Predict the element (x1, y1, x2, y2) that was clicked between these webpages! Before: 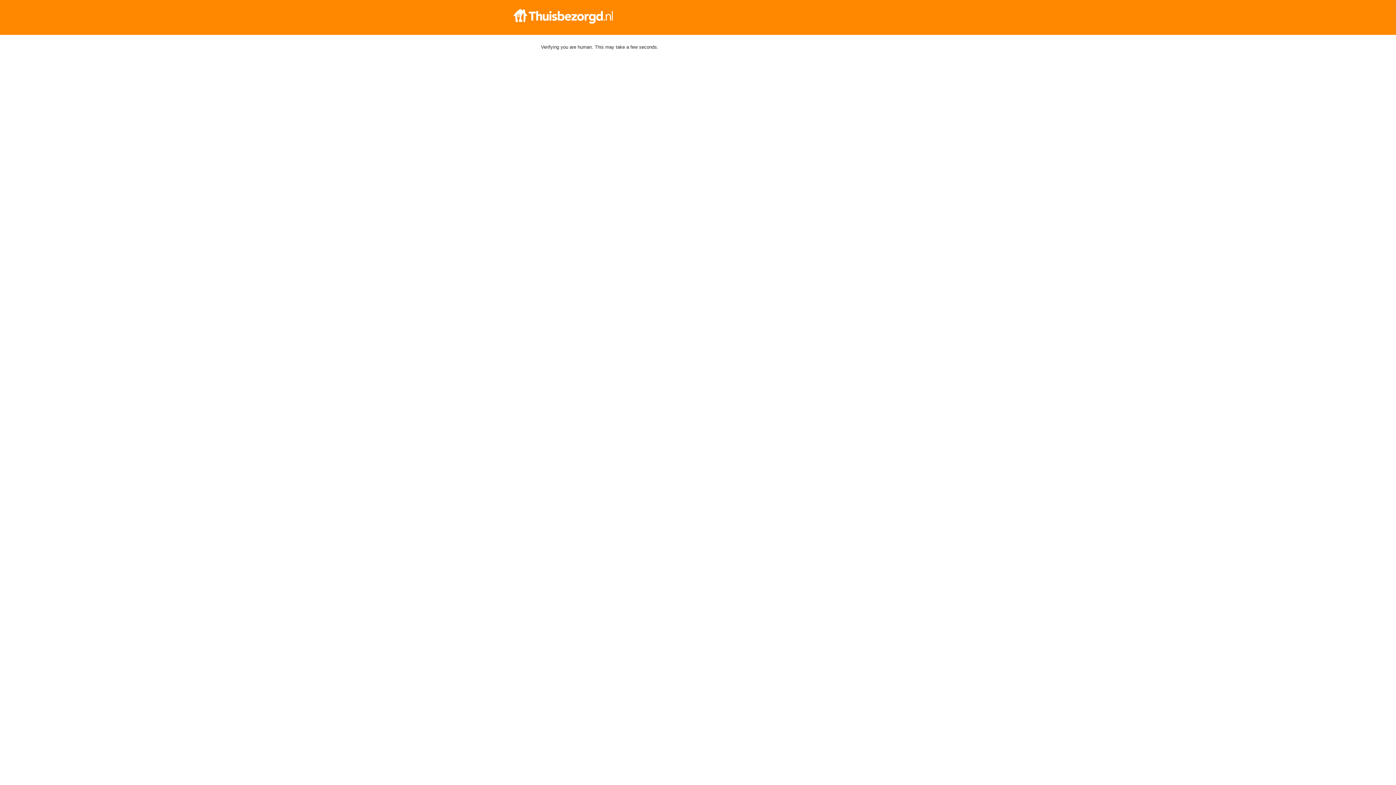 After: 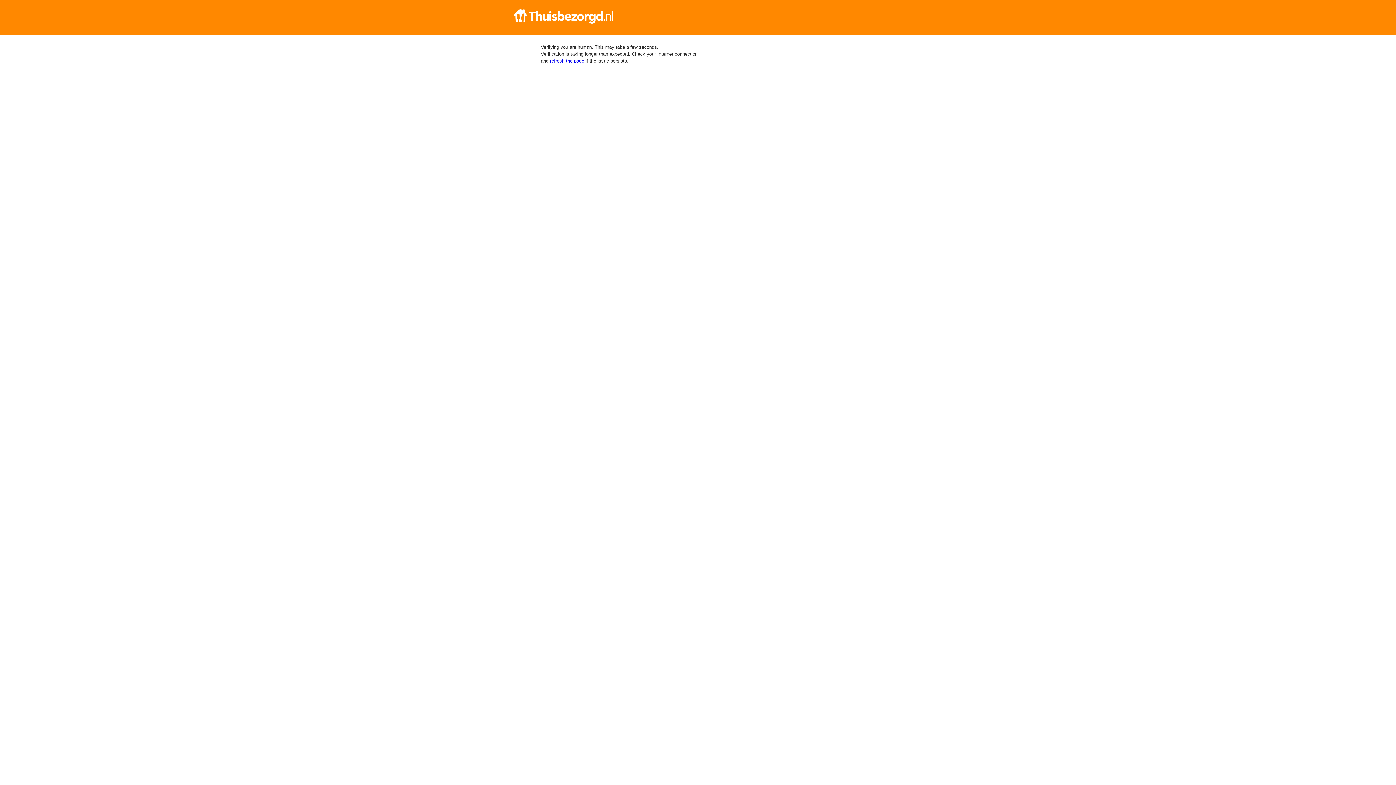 Action: bbox: (512, 9, 884, 23)